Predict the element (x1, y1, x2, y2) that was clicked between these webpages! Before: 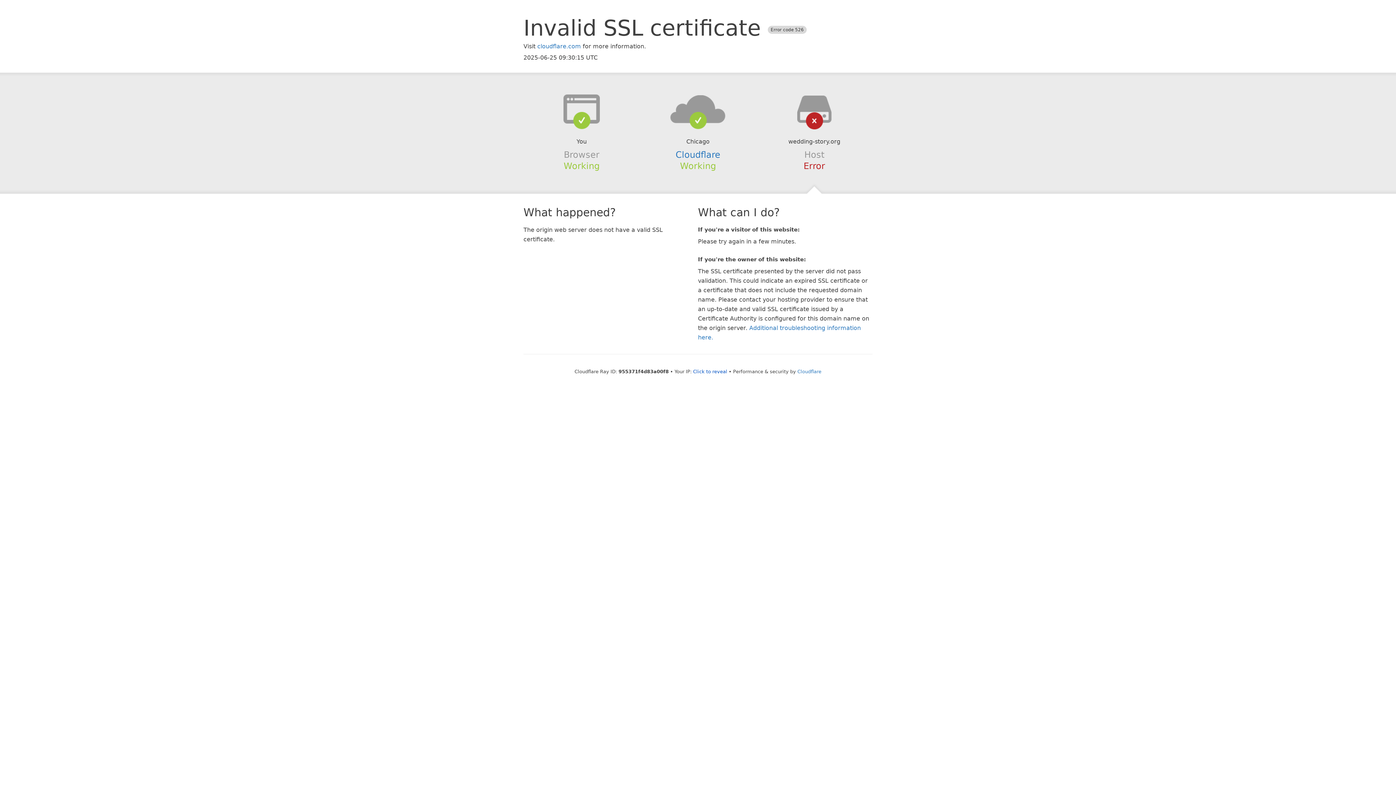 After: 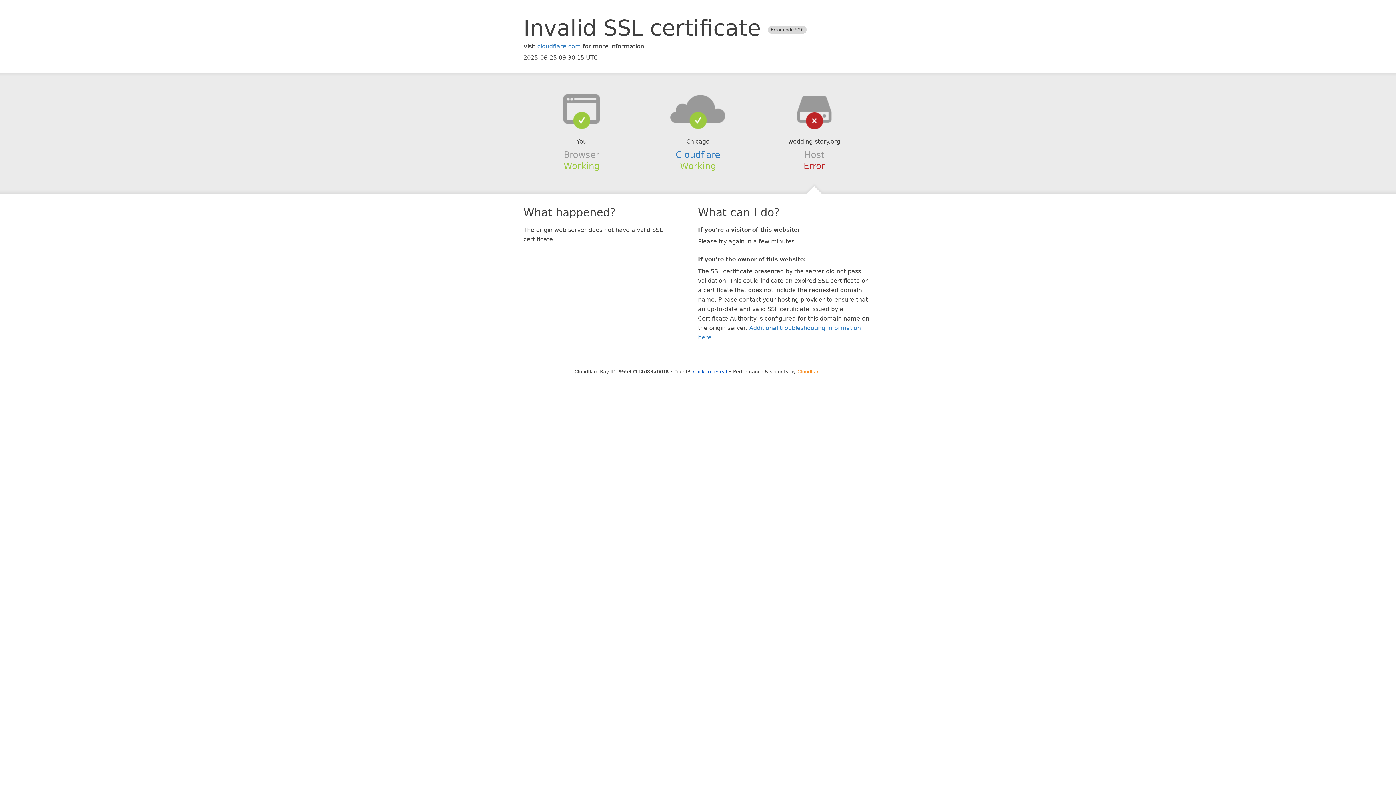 Action: label: Cloudflare bbox: (797, 368, 821, 374)